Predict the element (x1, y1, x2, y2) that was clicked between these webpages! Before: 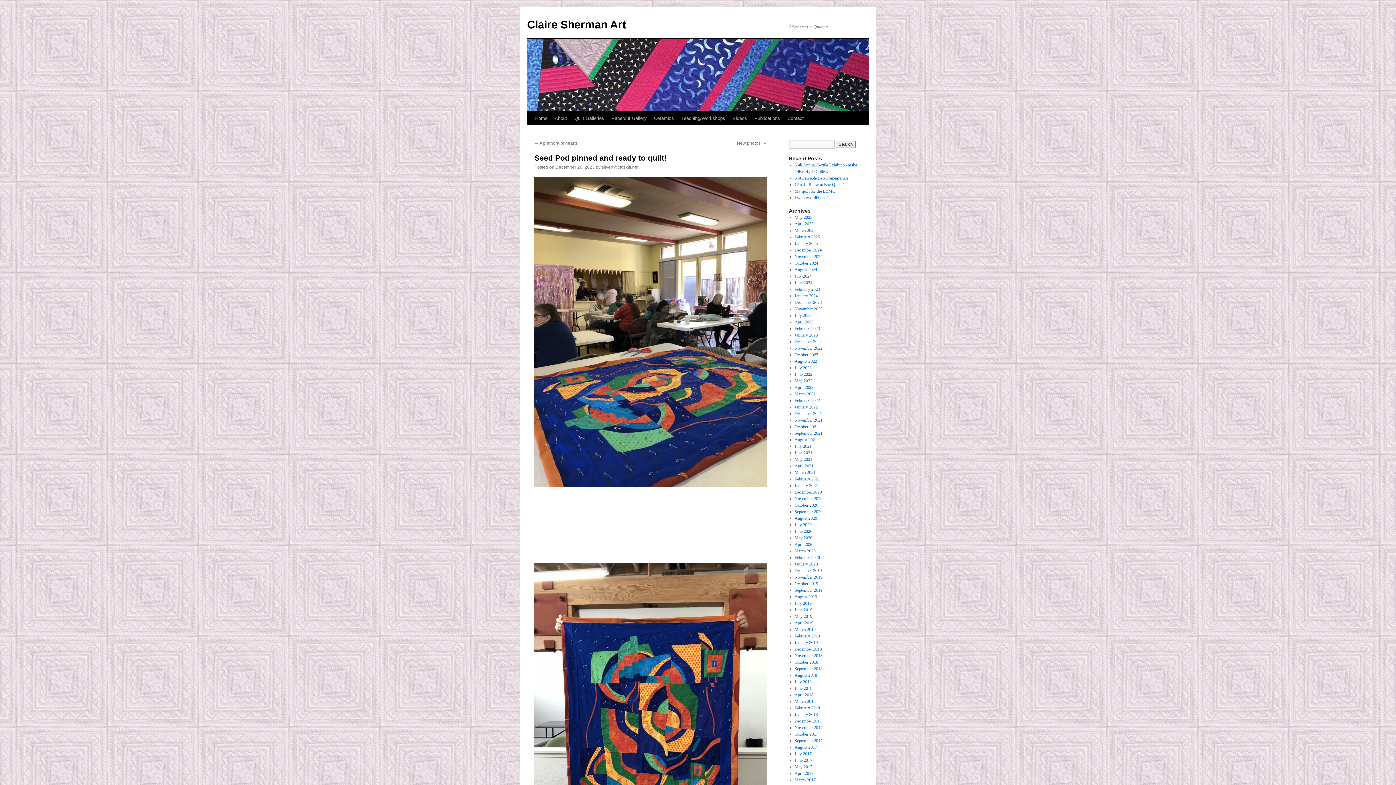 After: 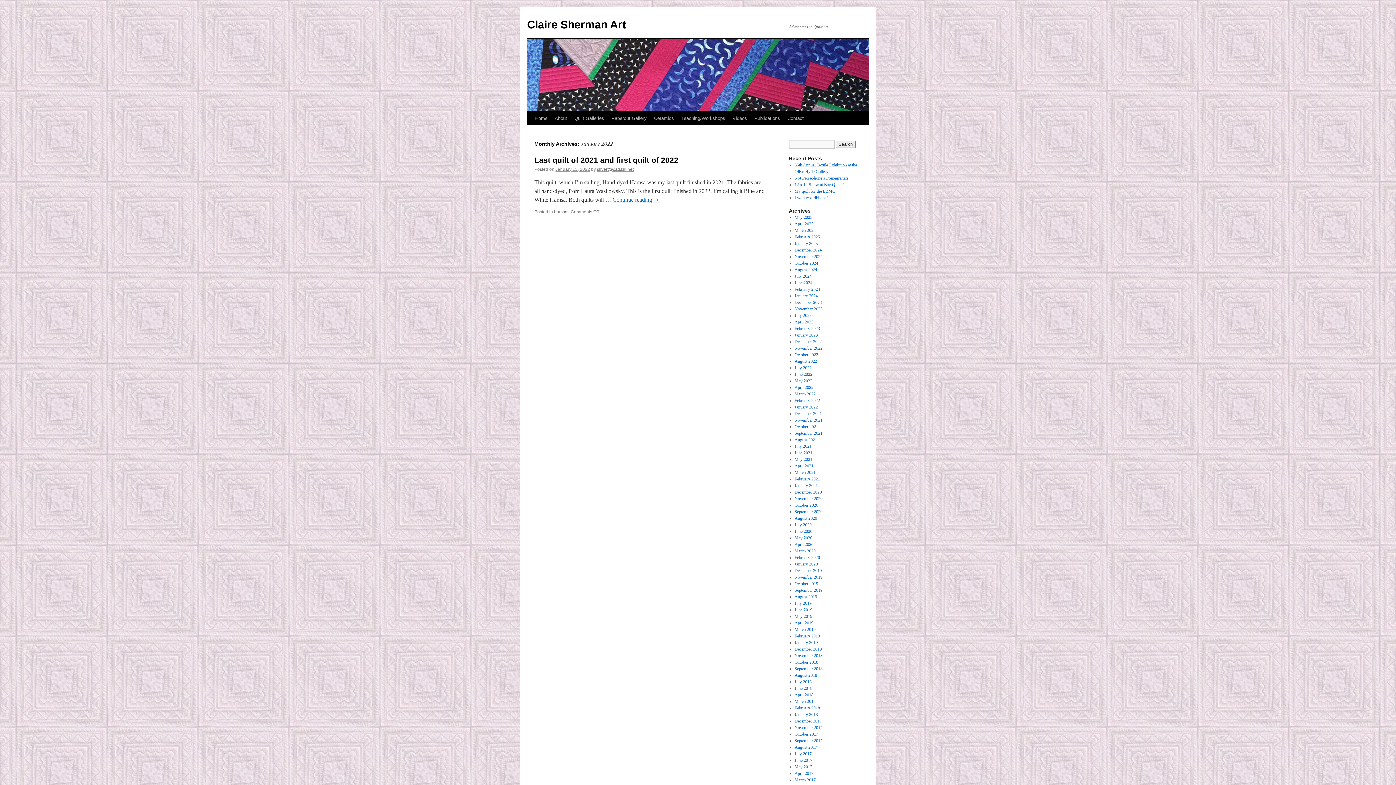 Action: label: January 2022 bbox: (794, 404, 818, 409)